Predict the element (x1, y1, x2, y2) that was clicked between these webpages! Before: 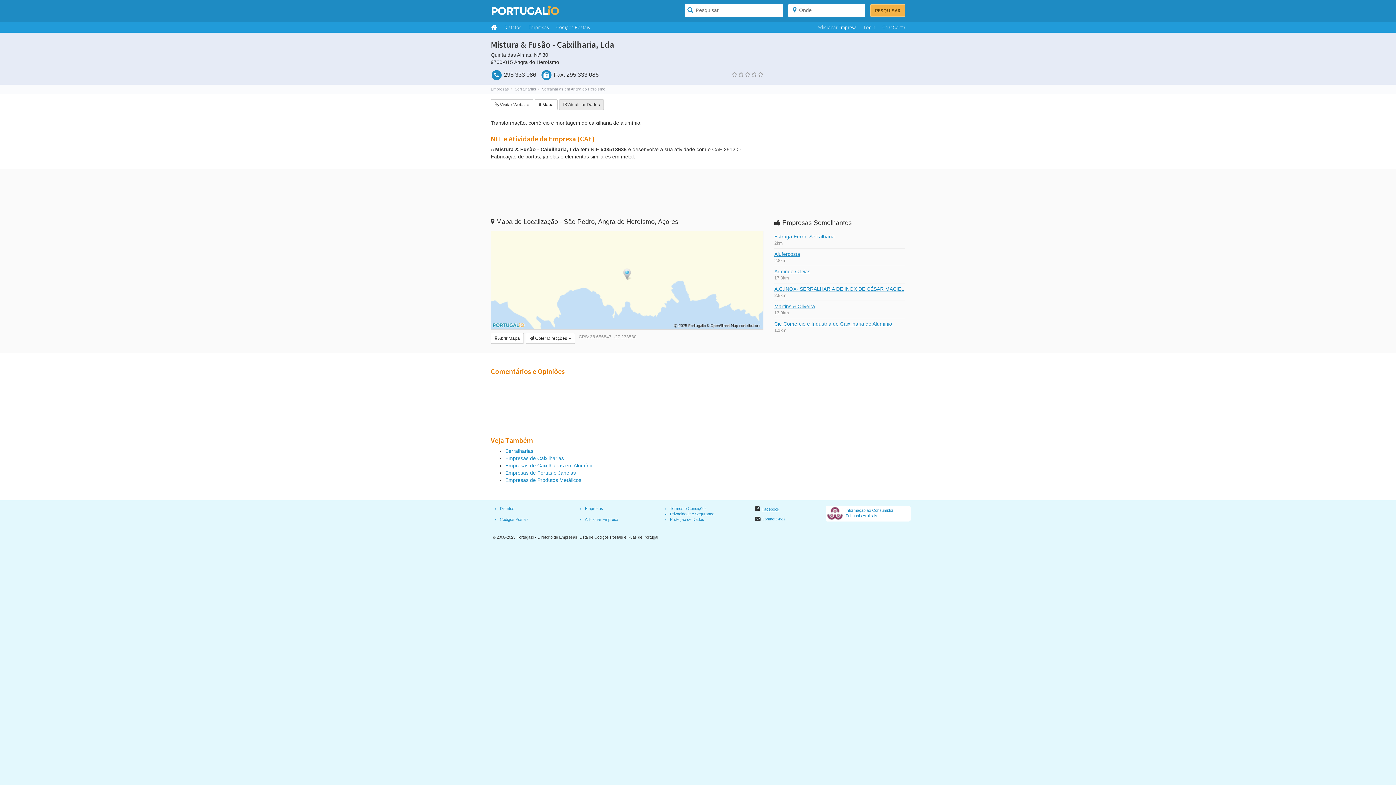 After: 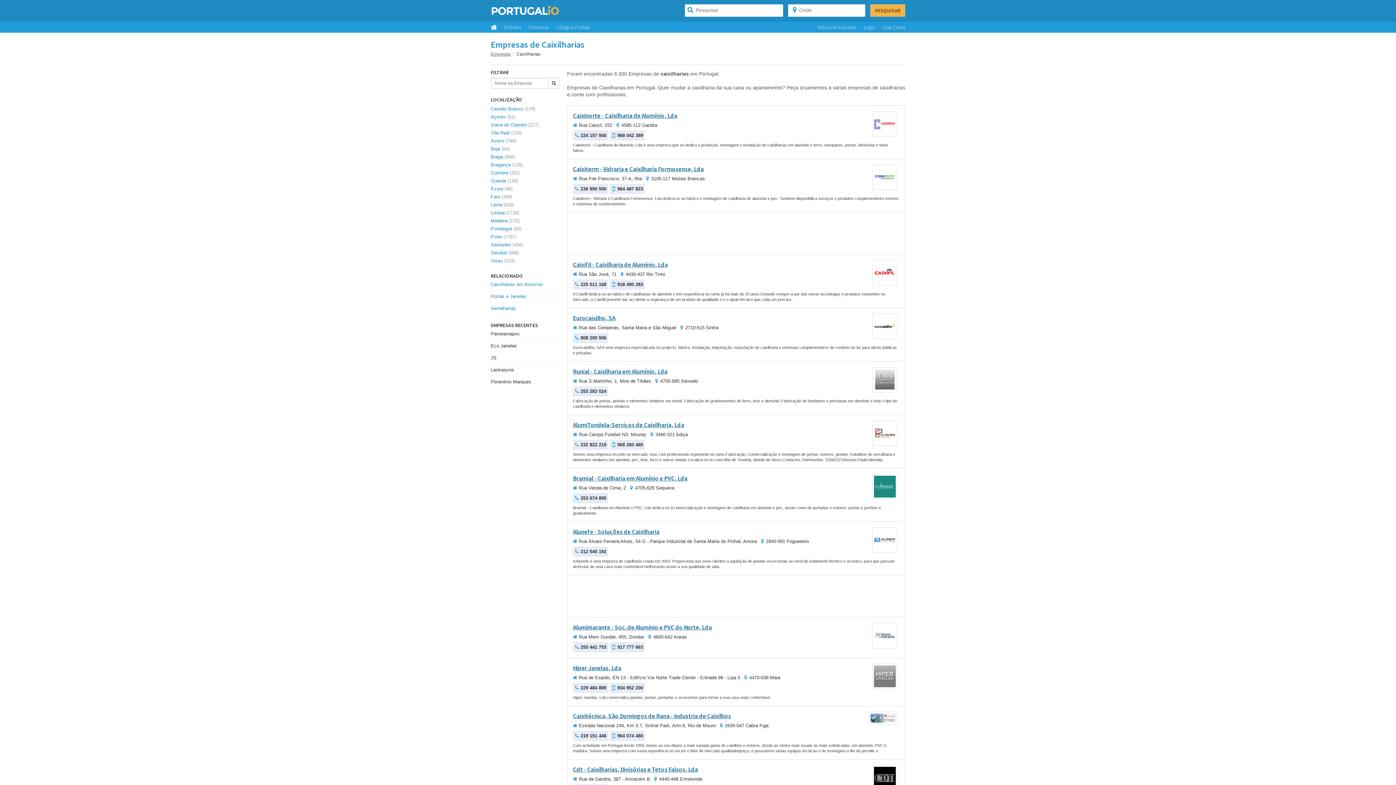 Action: label: Empresas de Caixilharias bbox: (505, 455, 564, 461)